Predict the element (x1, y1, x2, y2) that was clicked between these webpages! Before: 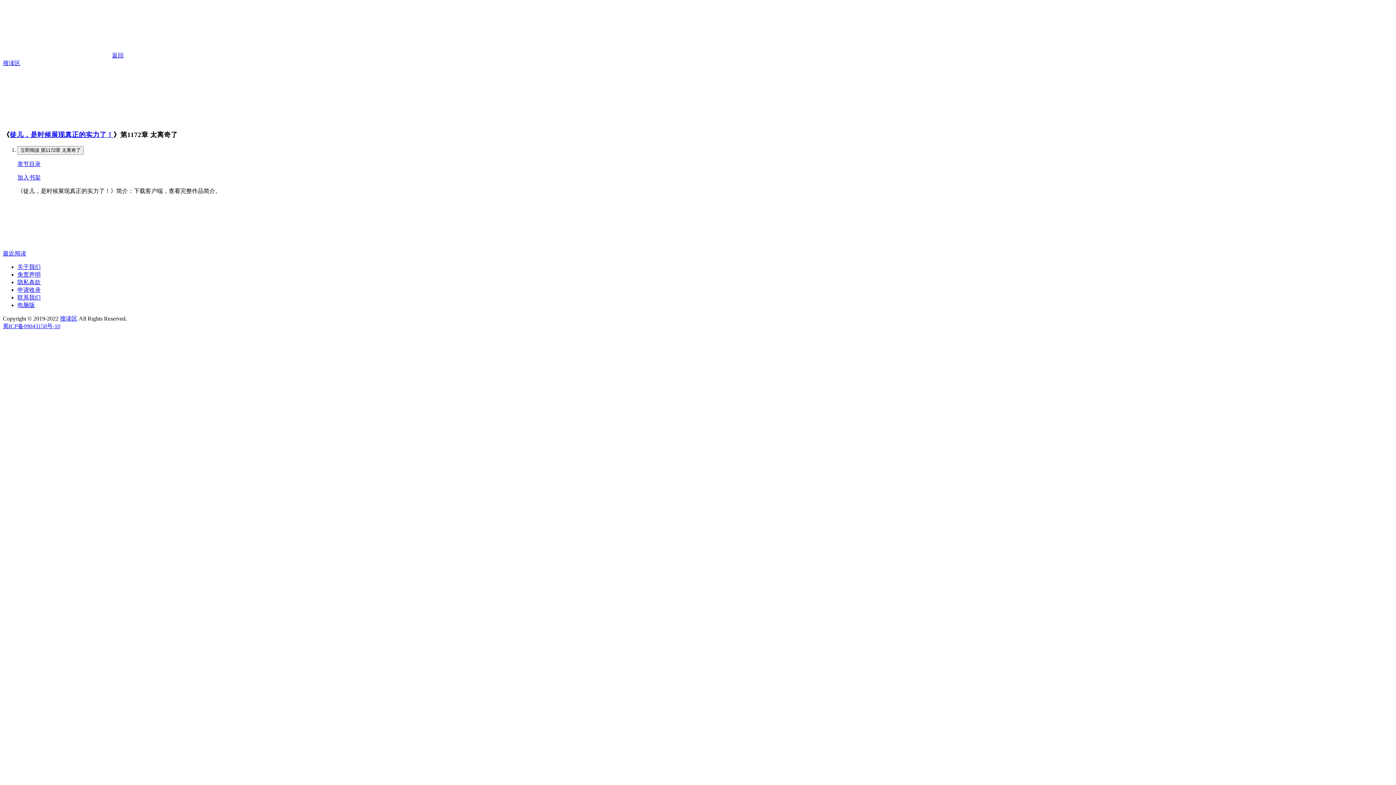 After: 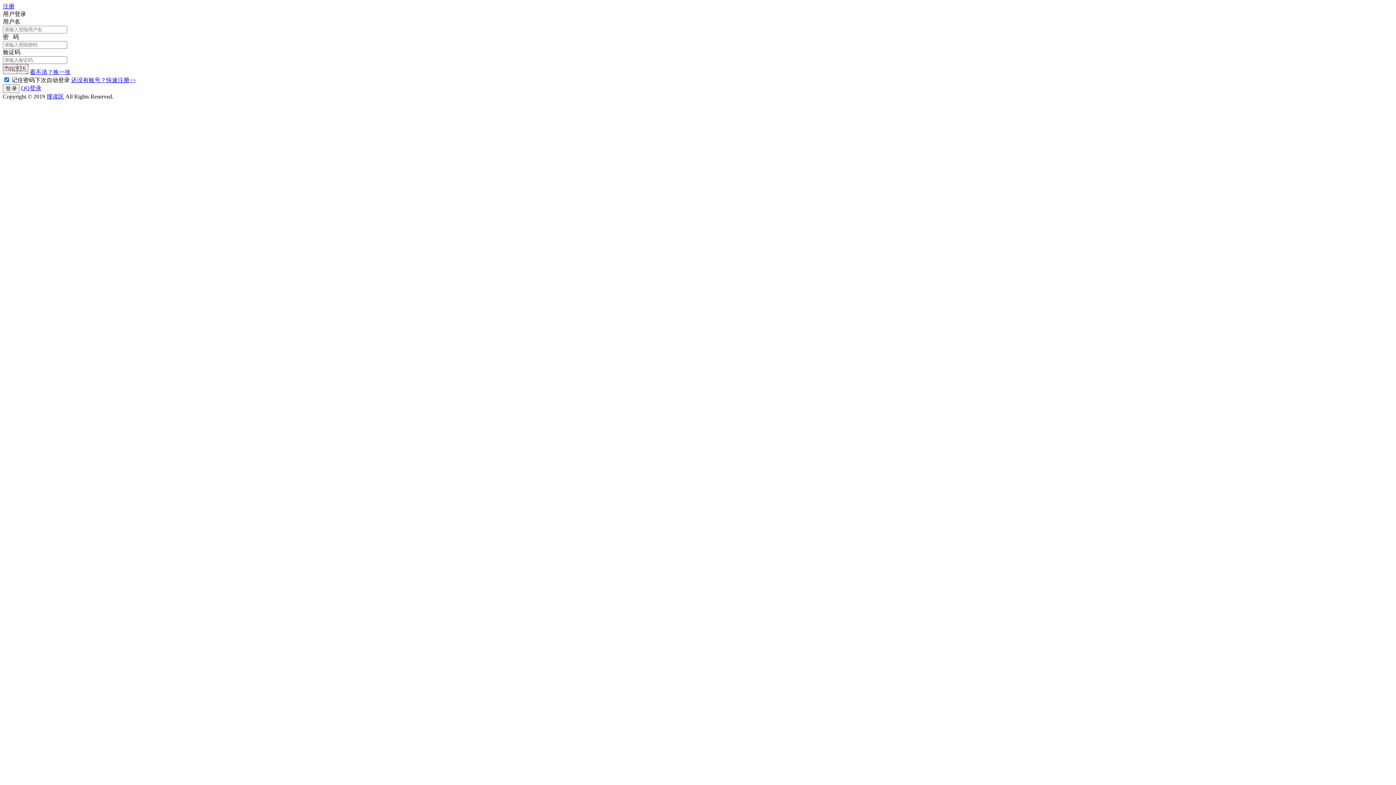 Action: bbox: (2, 116, 112, 122)